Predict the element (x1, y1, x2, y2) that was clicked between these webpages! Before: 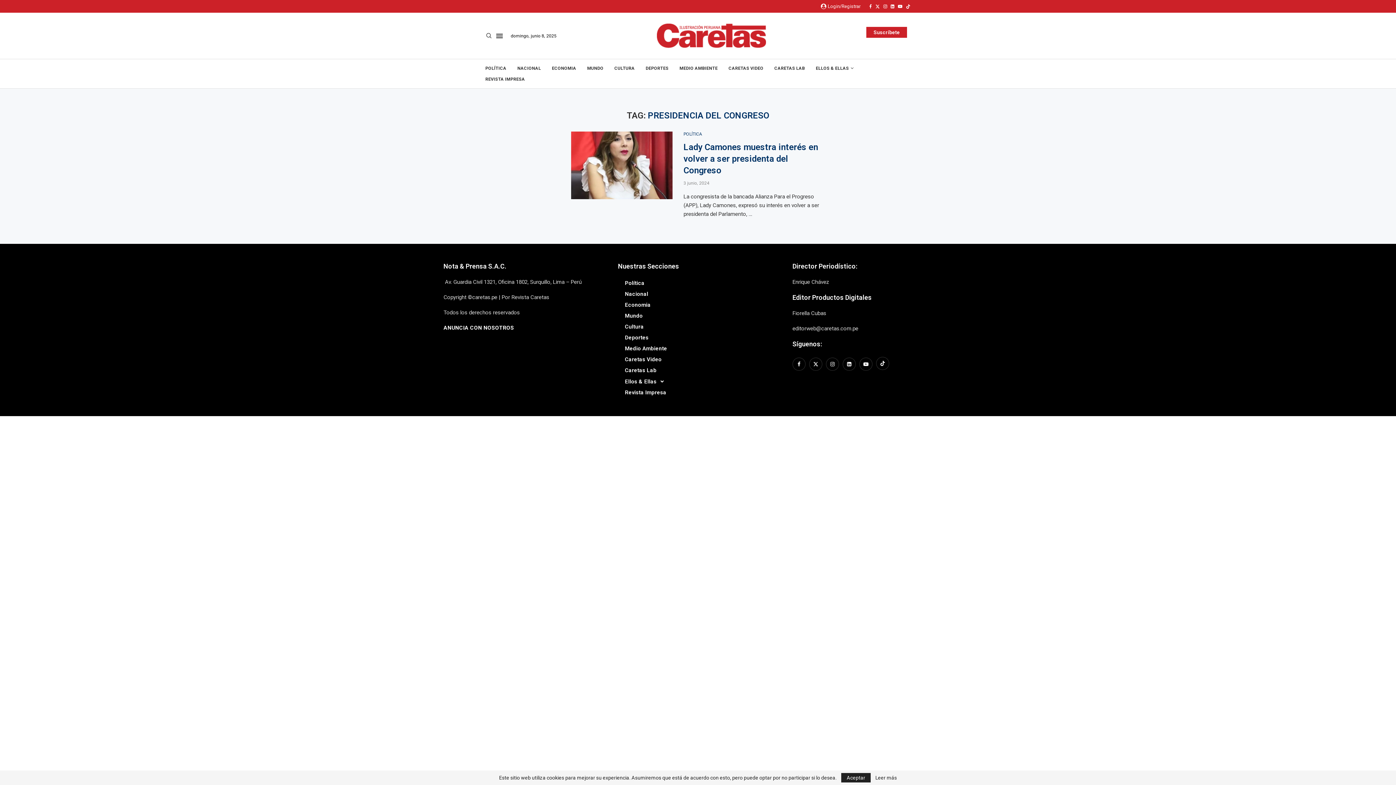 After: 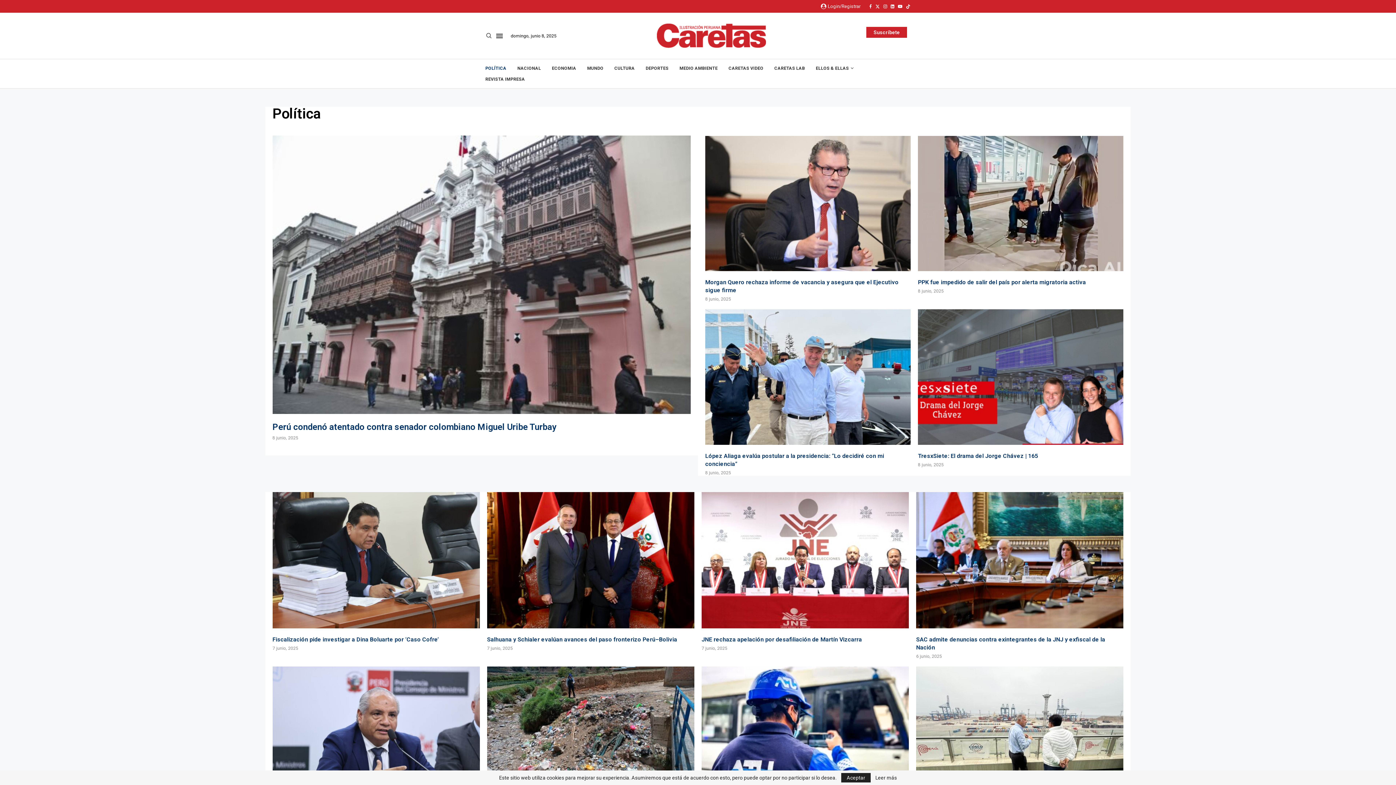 Action: label: Política bbox: (618, 278, 778, 288)